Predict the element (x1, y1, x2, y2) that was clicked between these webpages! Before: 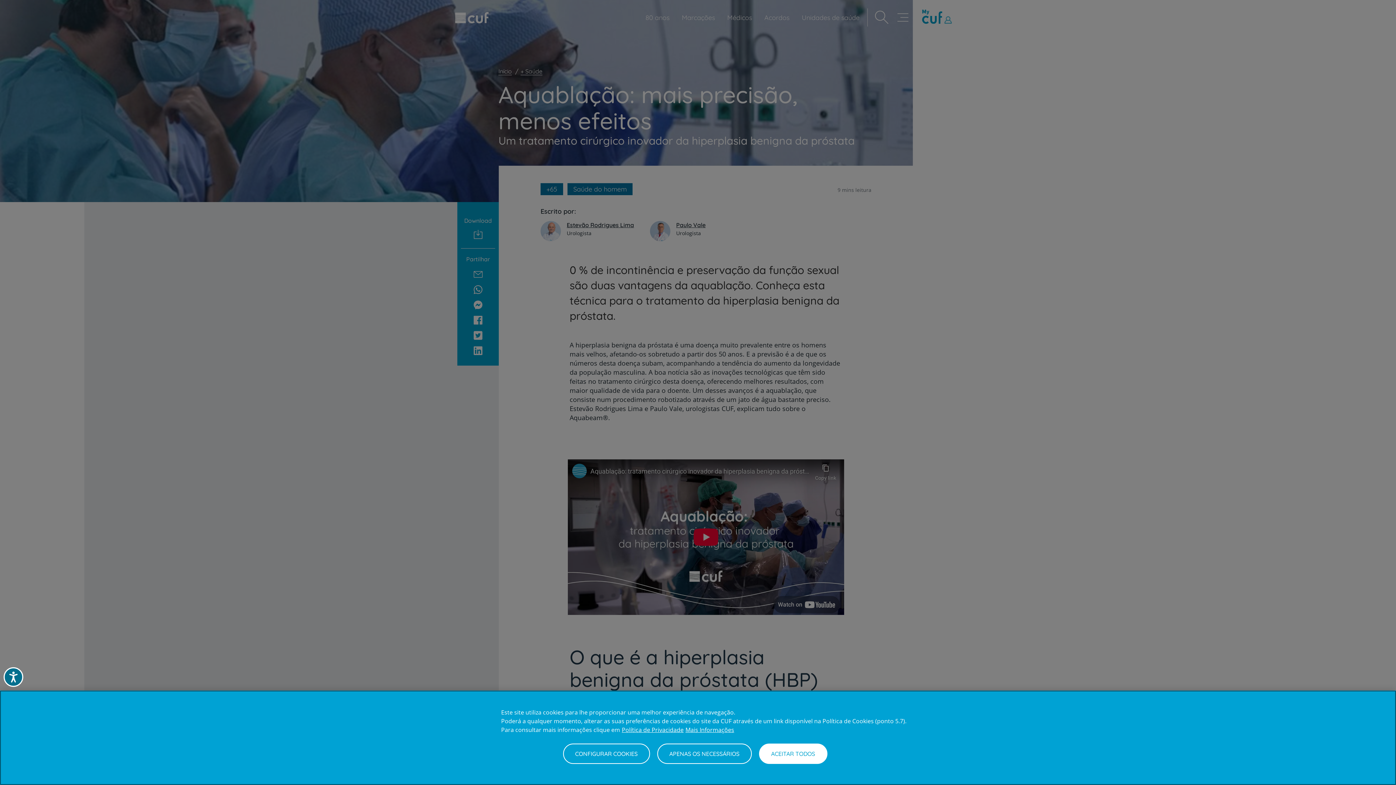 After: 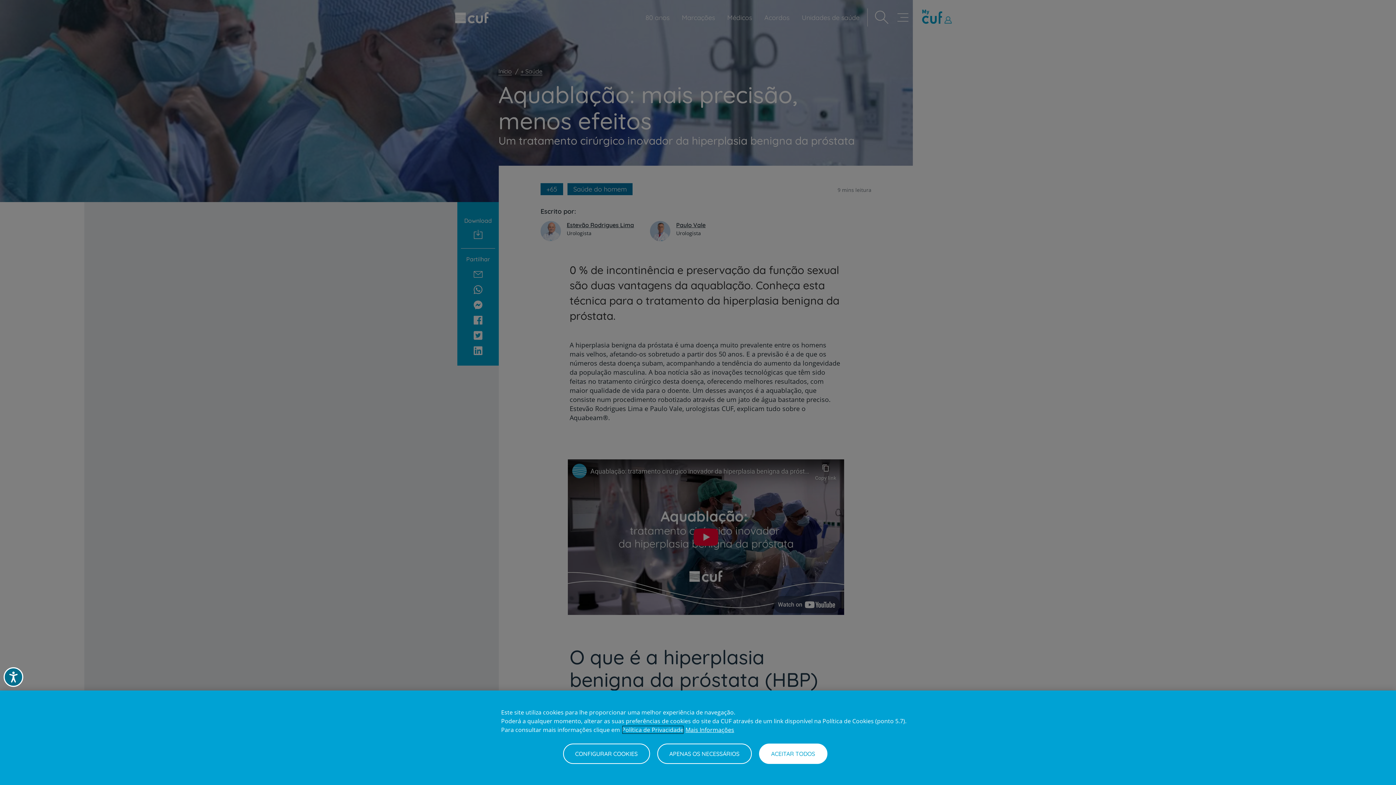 Action: label: Mais informação sobre a sua privacidade, abre num separador novo bbox: (622, 725, 683, 734)